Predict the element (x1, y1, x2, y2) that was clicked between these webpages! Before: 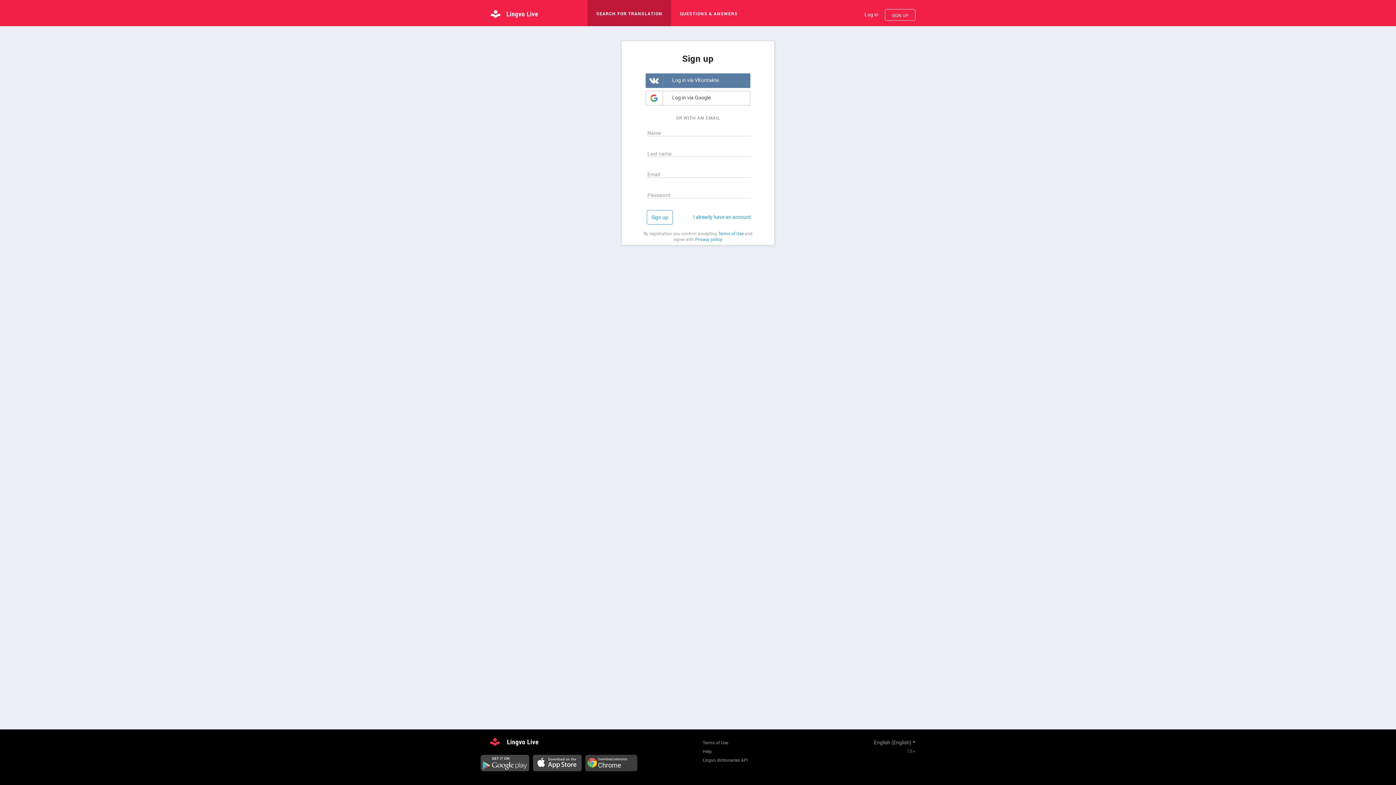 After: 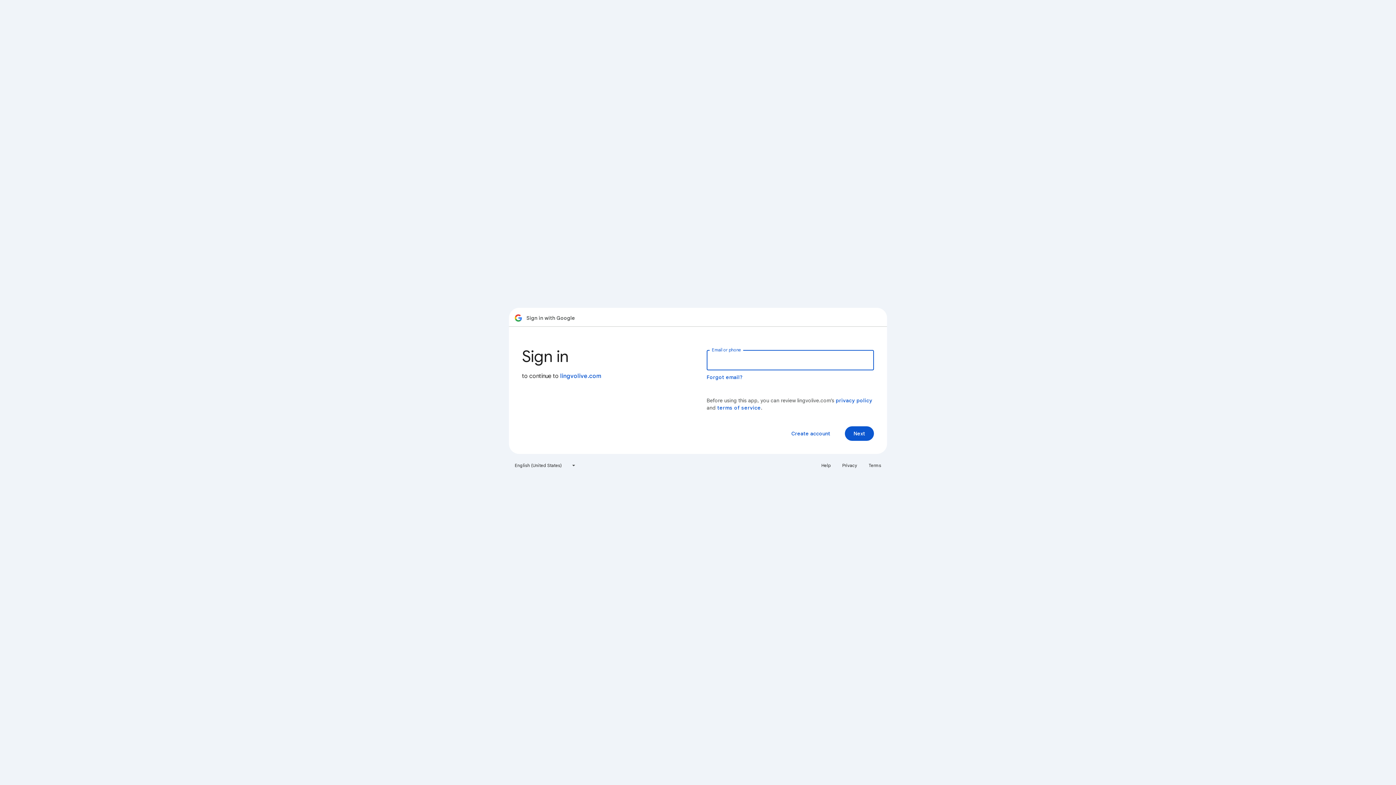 Action: label: Log in via Google bbox: (645, 90, 750, 105)